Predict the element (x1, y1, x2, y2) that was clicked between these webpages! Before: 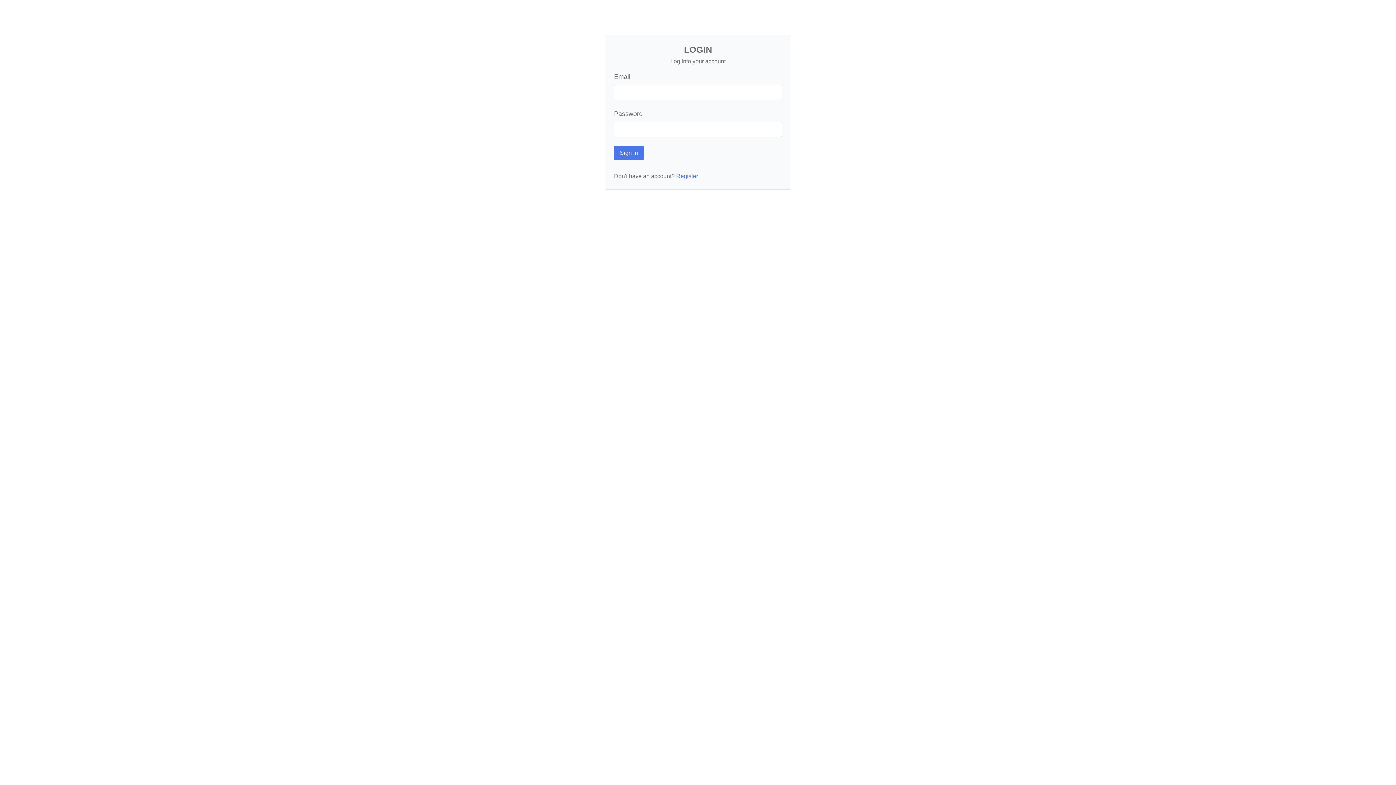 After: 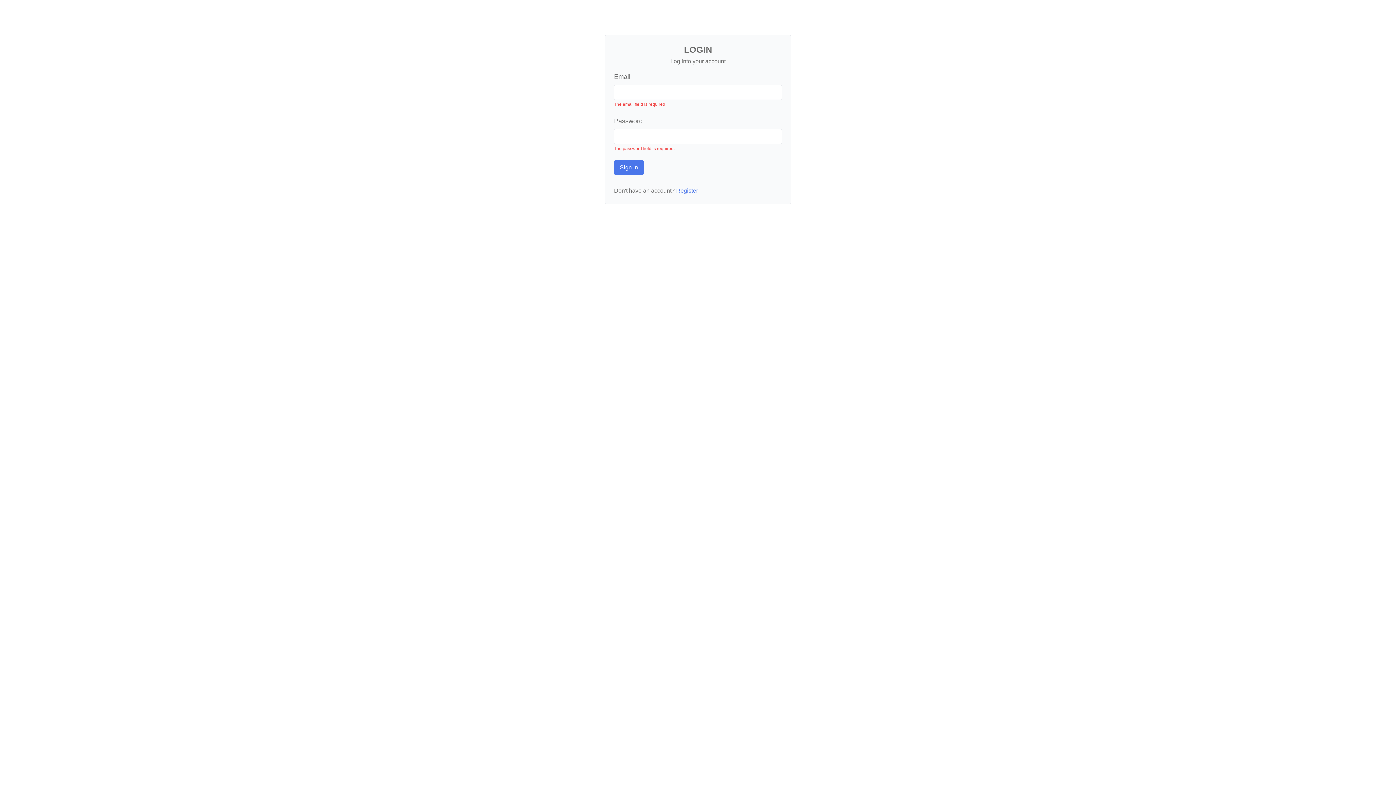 Action: bbox: (614, 145, 644, 160) label: Sign in